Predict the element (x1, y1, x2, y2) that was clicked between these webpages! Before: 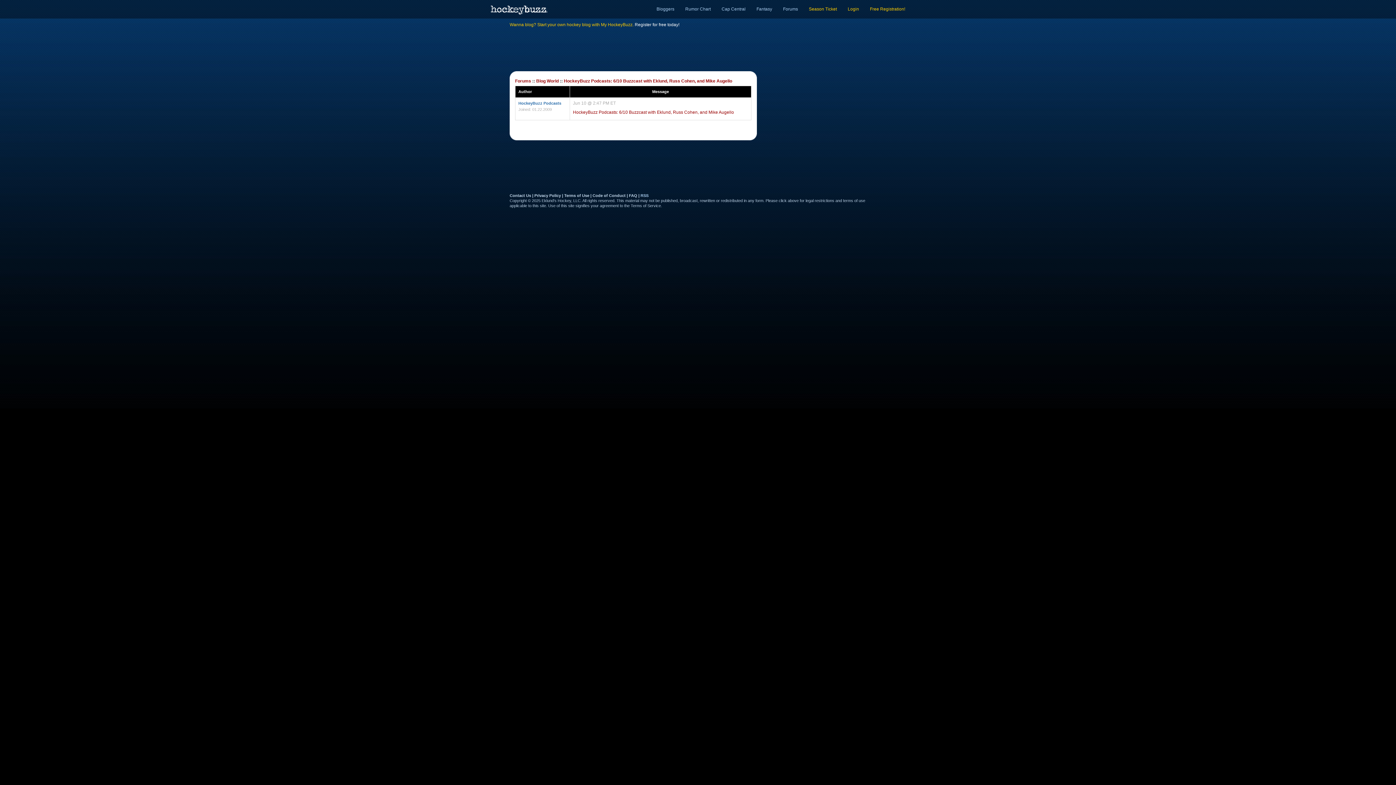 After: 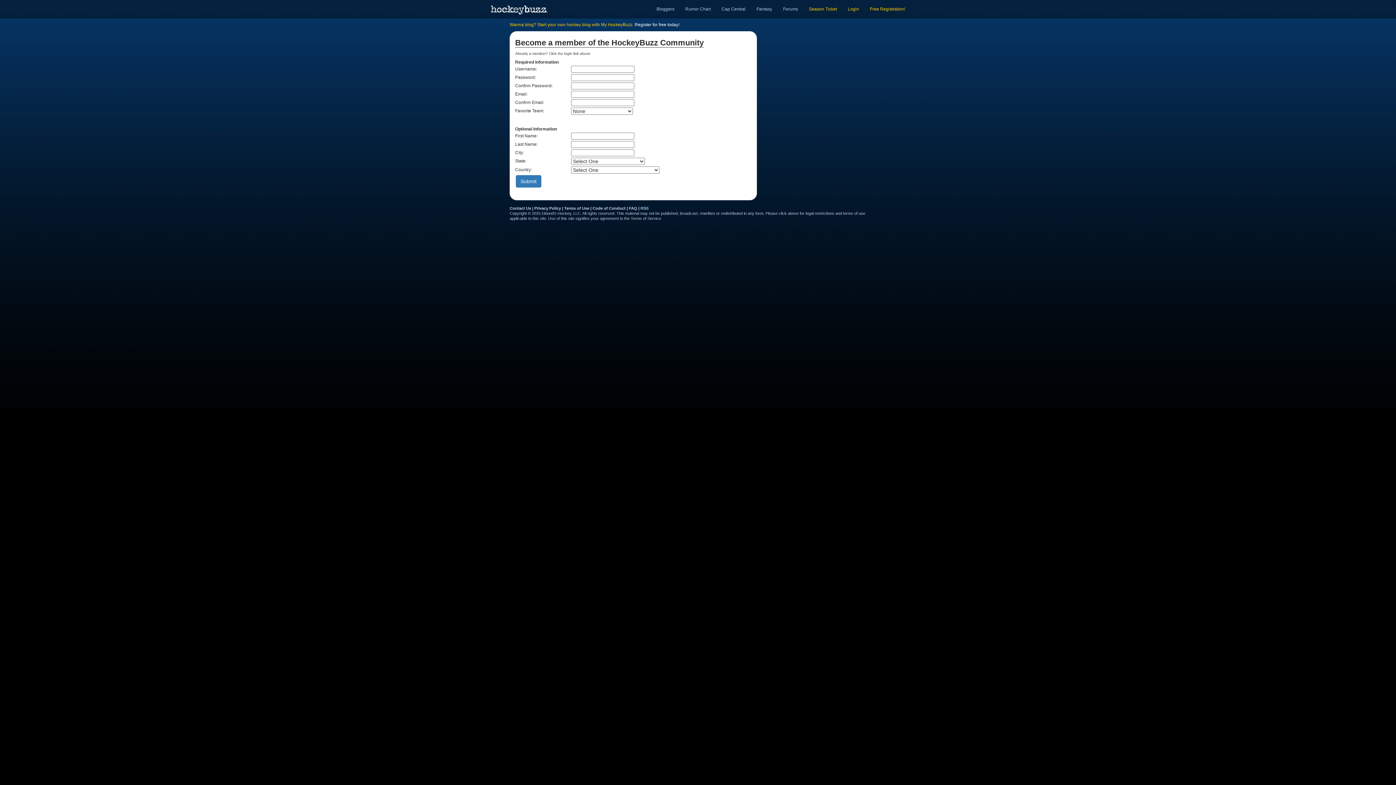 Action: bbox: (634, 22, 679, 27) label: Register for free today!